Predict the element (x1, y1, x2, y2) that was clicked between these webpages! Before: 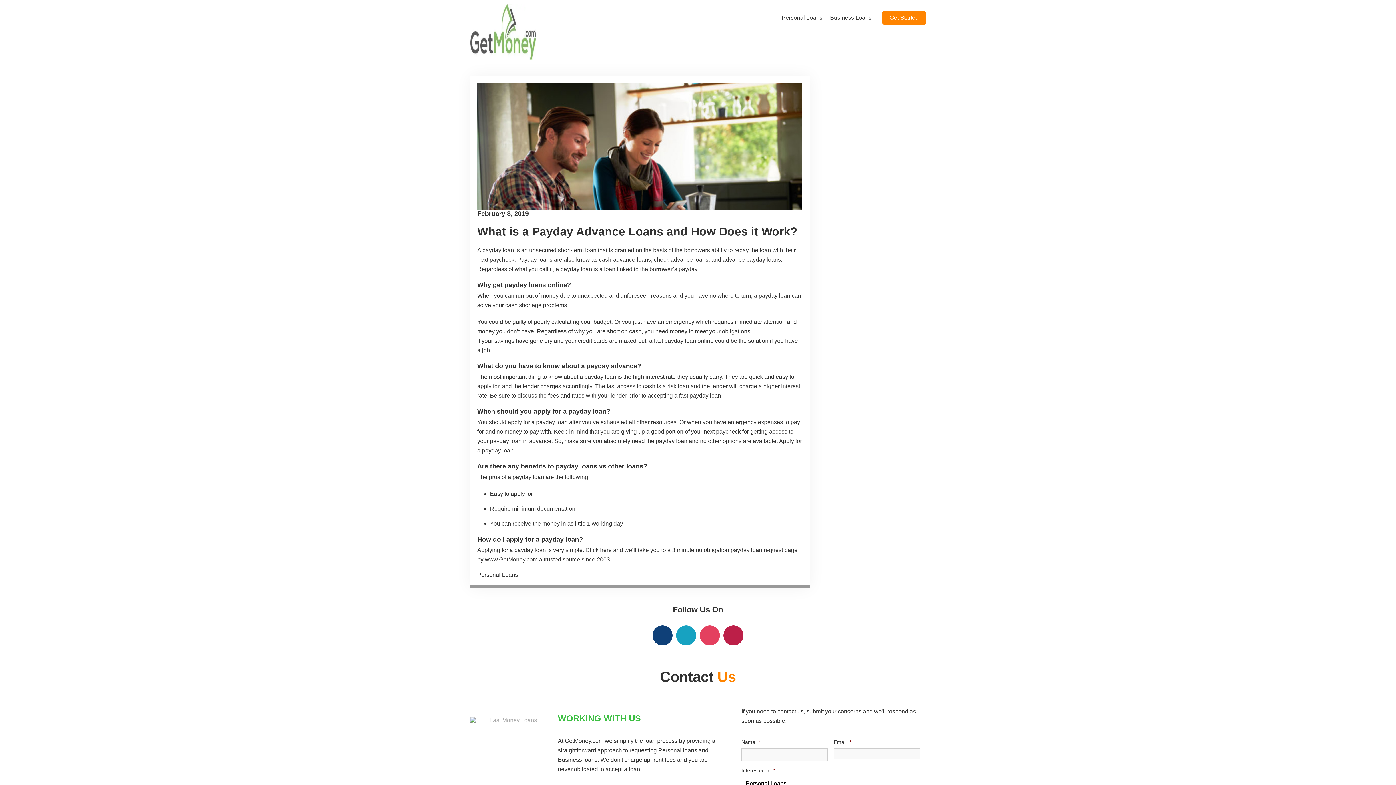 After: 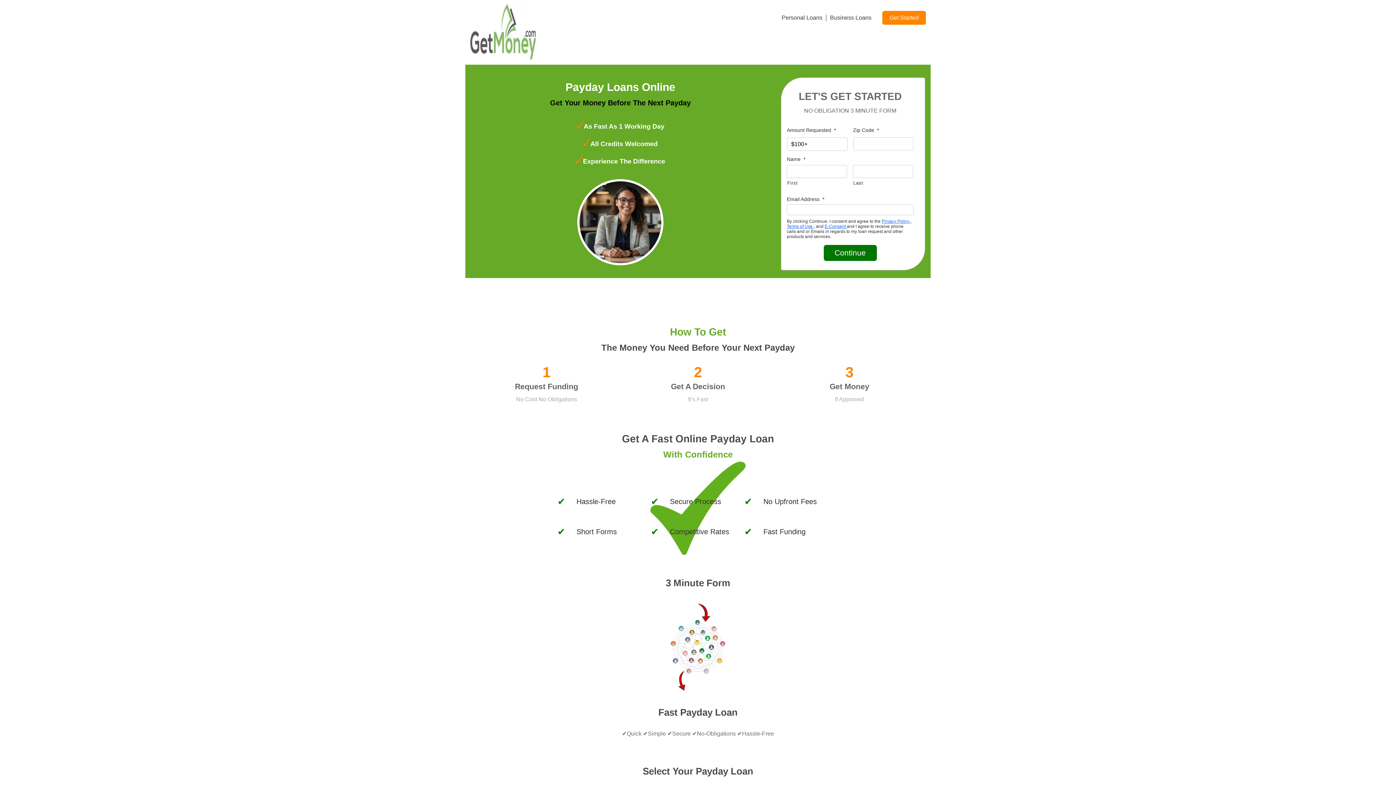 Action: bbox: (654, 337, 713, 344) label: fast payday loan online